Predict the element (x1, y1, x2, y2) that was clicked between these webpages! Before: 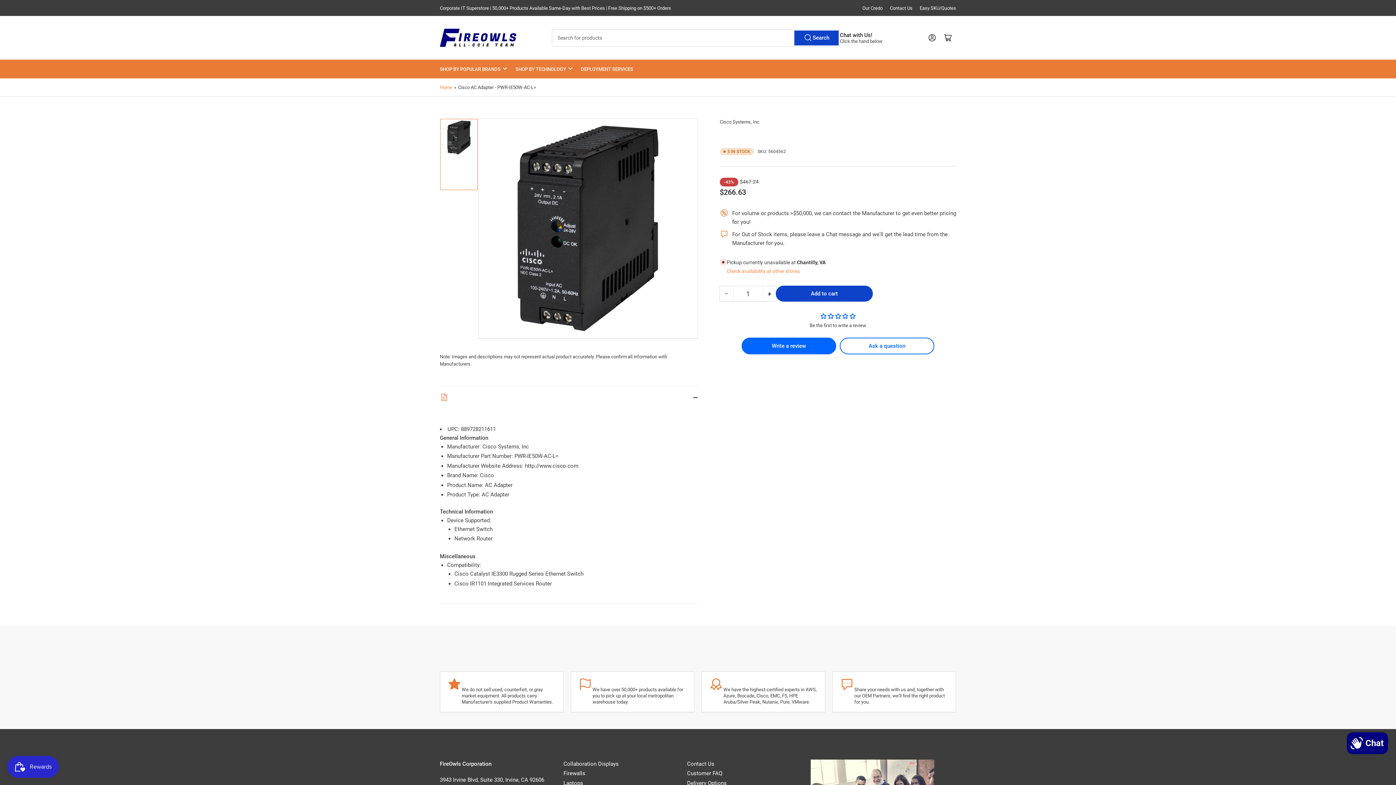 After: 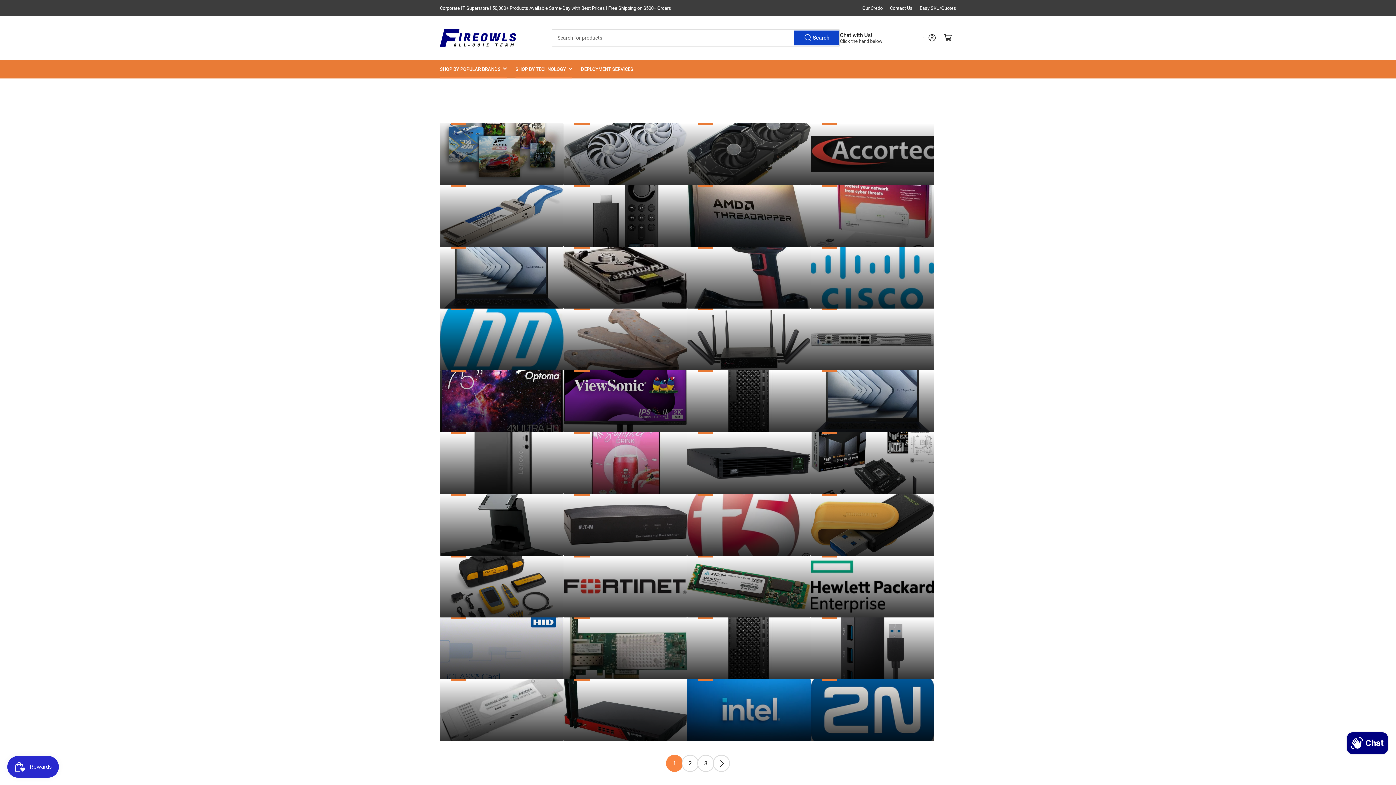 Action: label: SHOP BY POPULAR BRANDS bbox: (440, 60, 506, 78)